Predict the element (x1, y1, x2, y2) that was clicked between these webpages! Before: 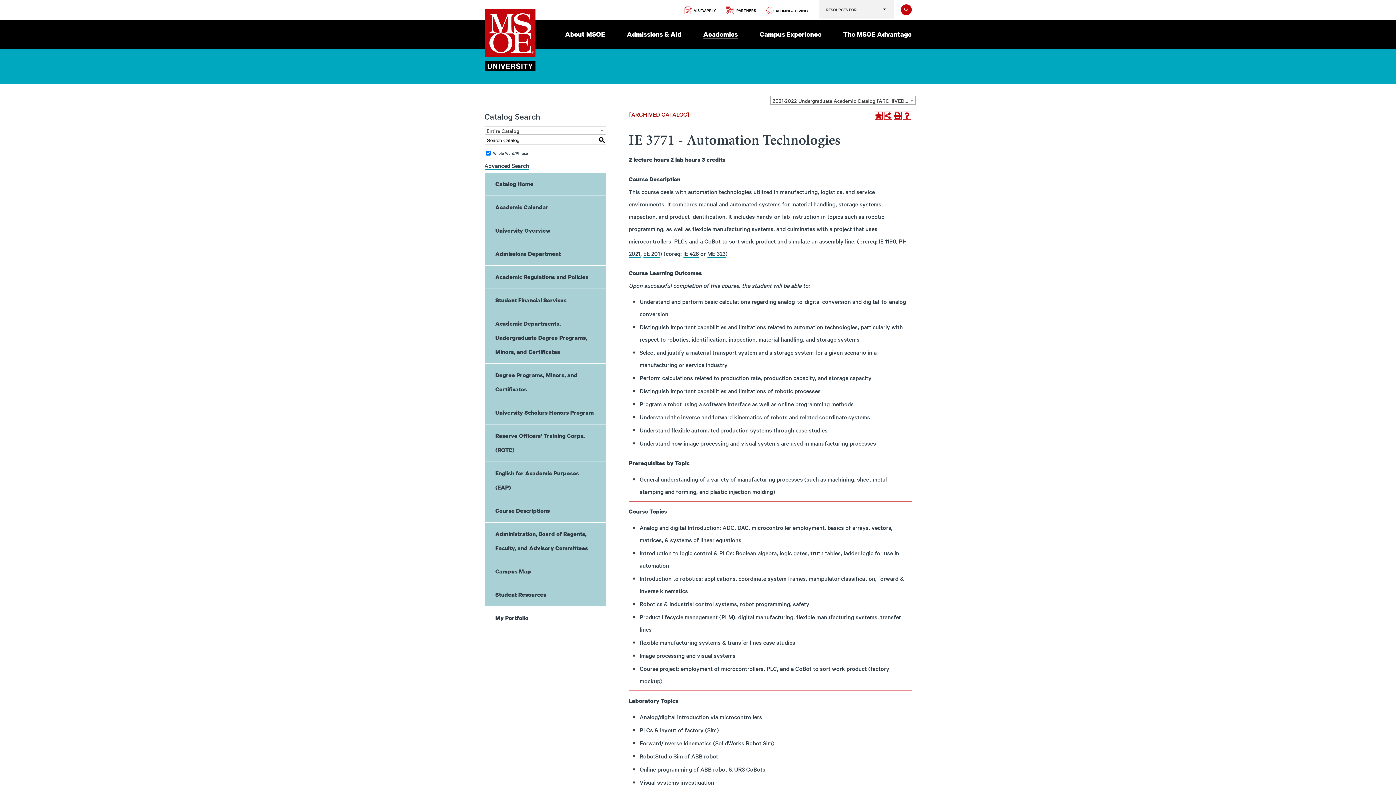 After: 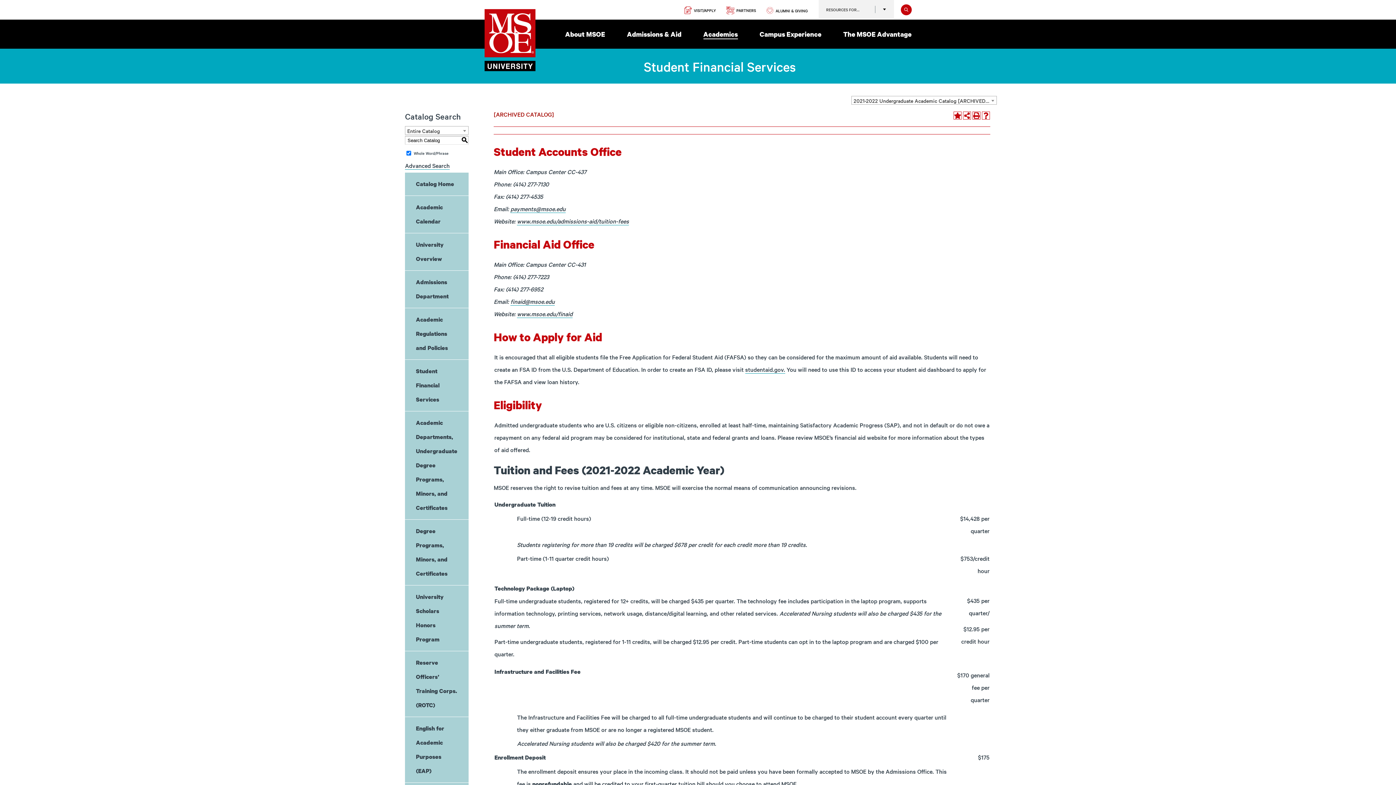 Action: label: Student Financial Services bbox: (484, 289, 606, 312)